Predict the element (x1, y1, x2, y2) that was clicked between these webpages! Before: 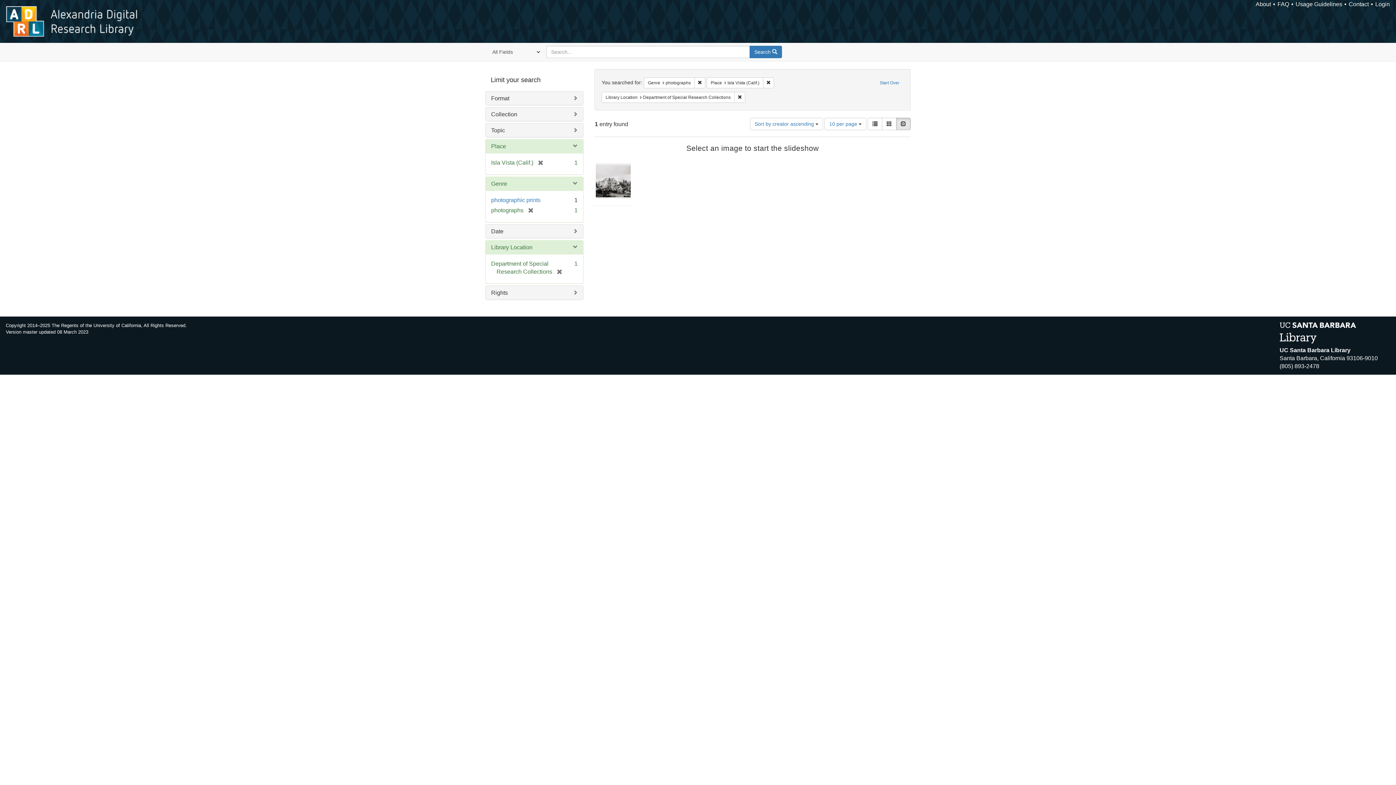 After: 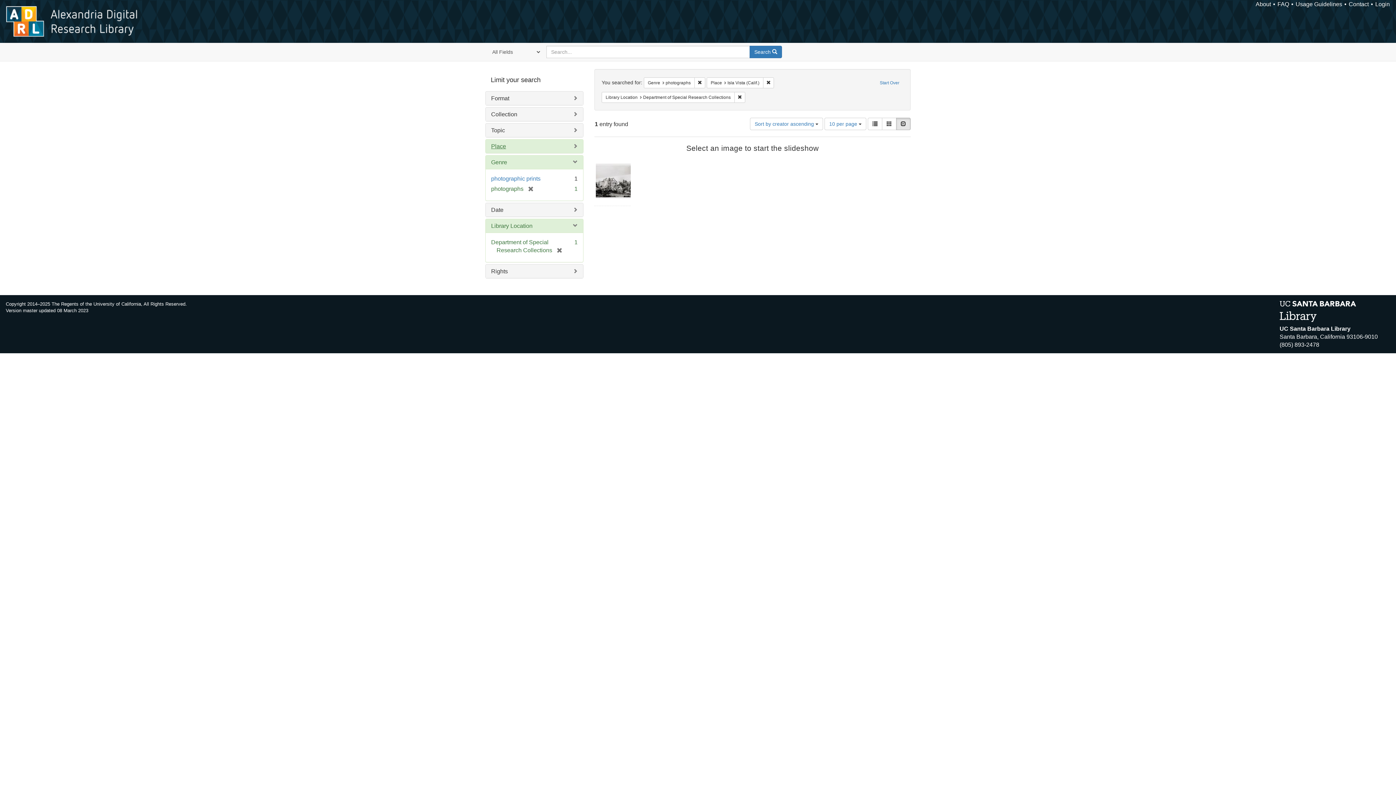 Action: bbox: (491, 143, 506, 149) label: Place